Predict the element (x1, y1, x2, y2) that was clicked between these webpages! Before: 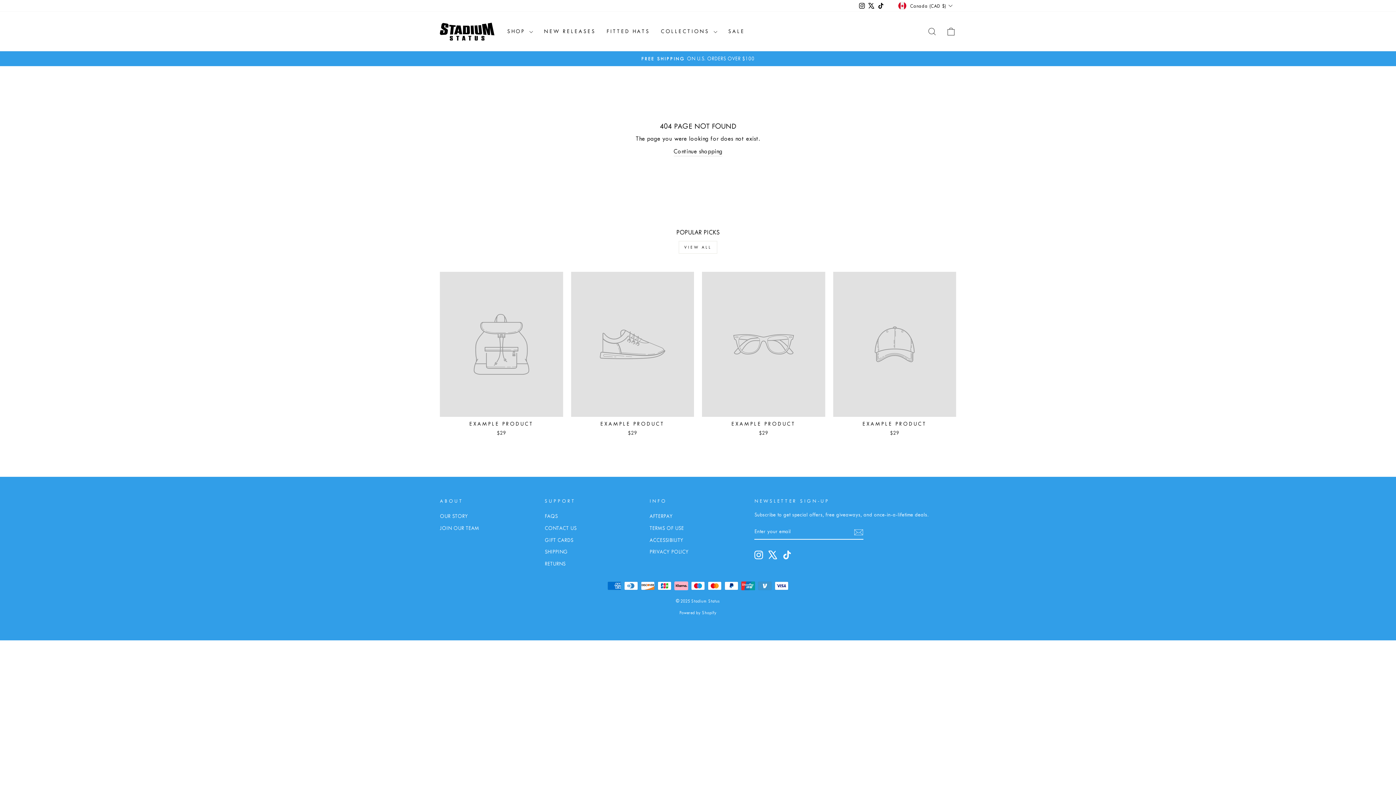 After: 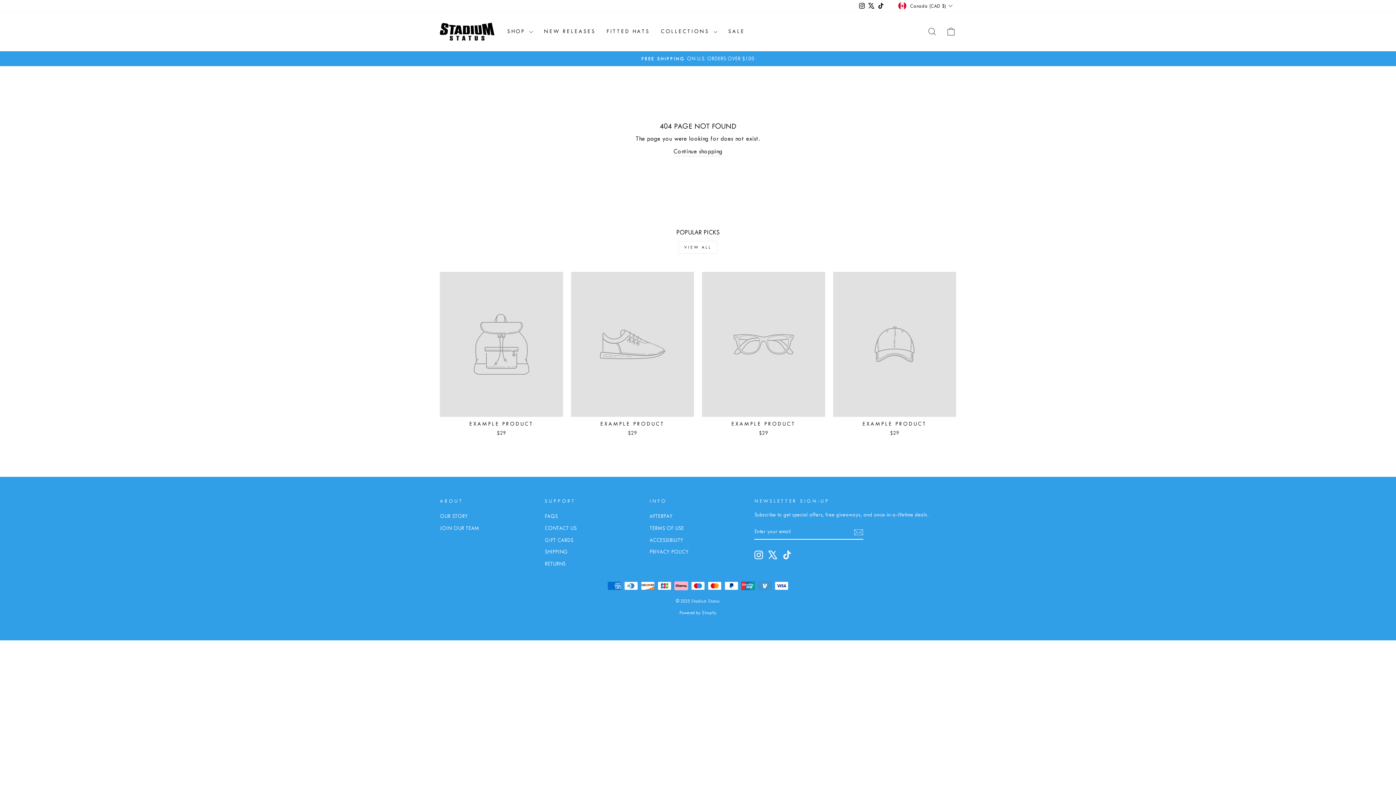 Action: label: EXAMPLE PRODUCT
$29 bbox: (702, 272, 825, 438)